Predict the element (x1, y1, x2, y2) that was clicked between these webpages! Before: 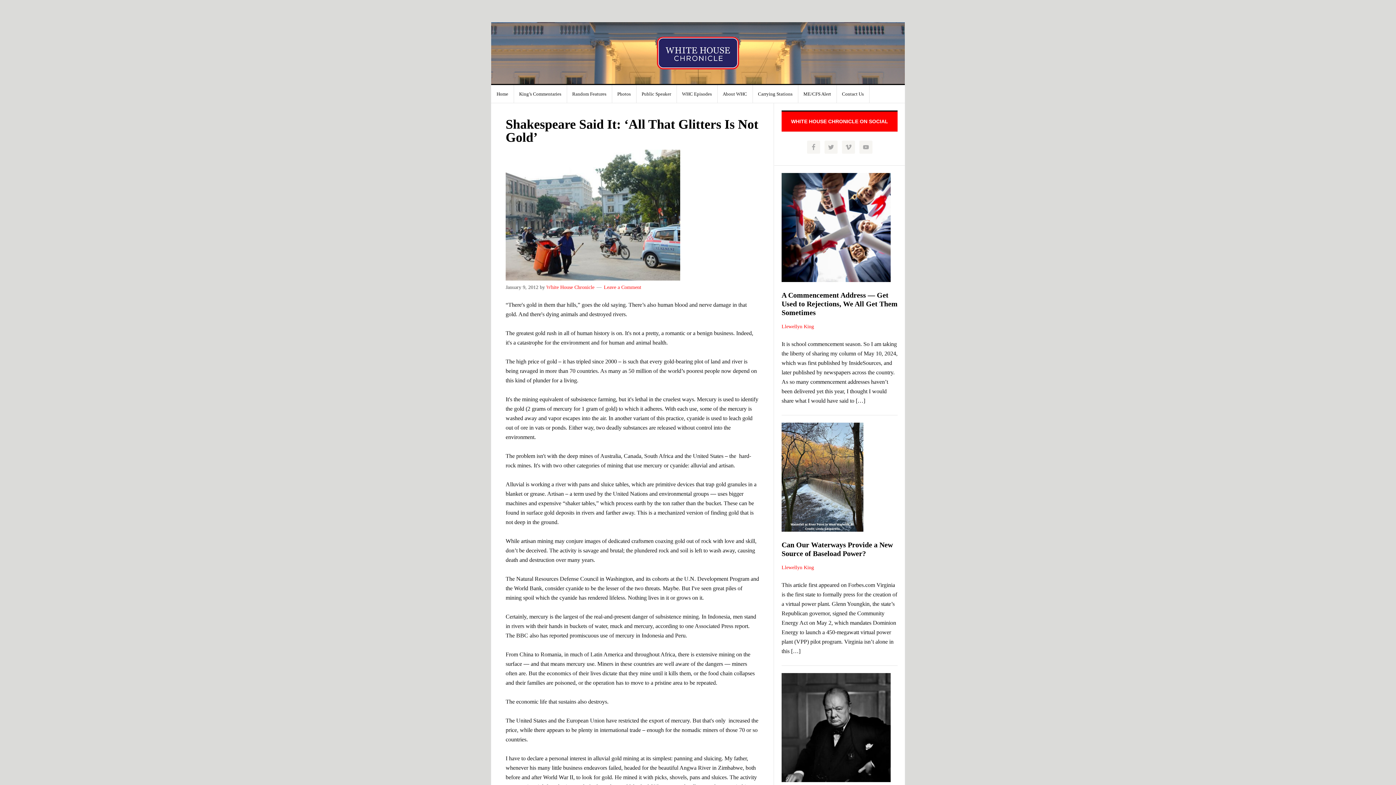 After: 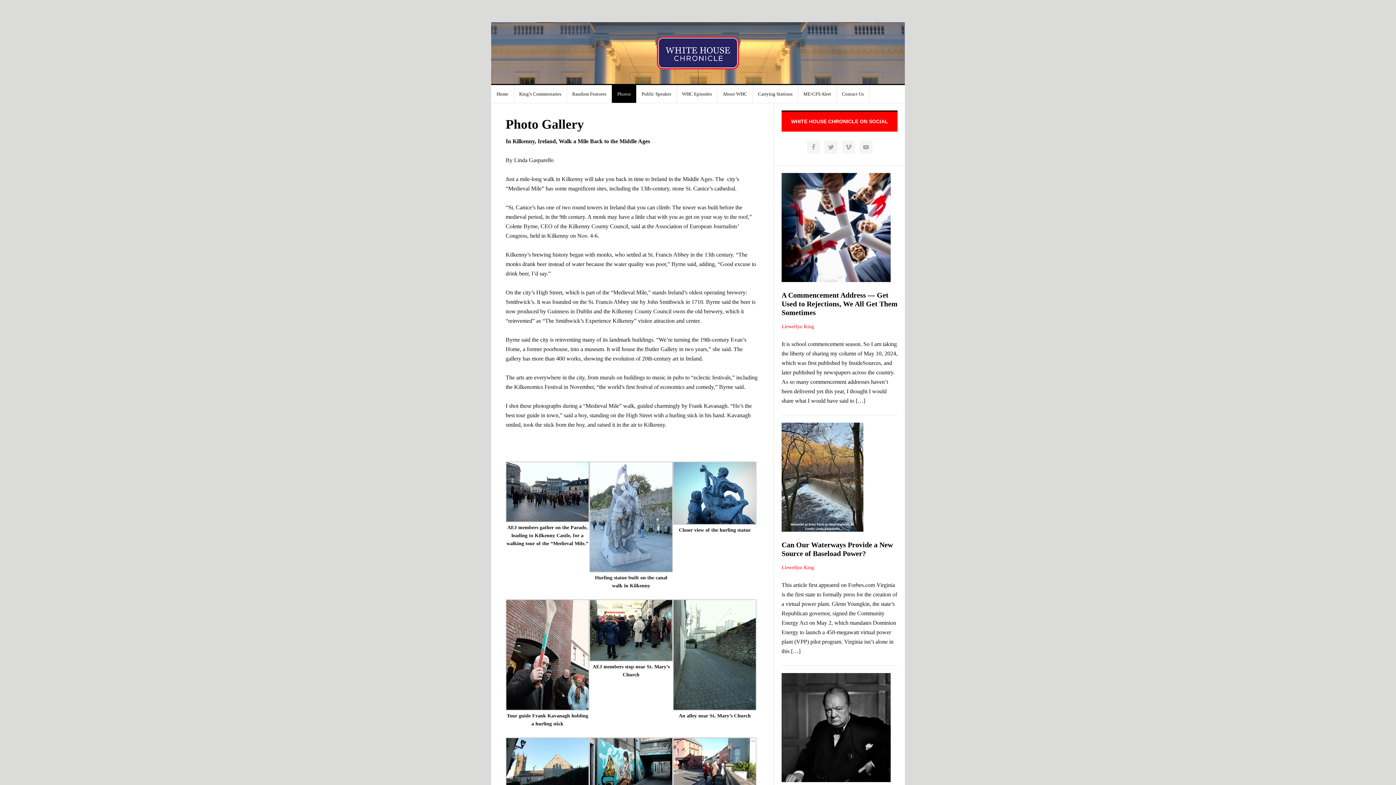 Action: label: Photos bbox: (612, 85, 636, 102)